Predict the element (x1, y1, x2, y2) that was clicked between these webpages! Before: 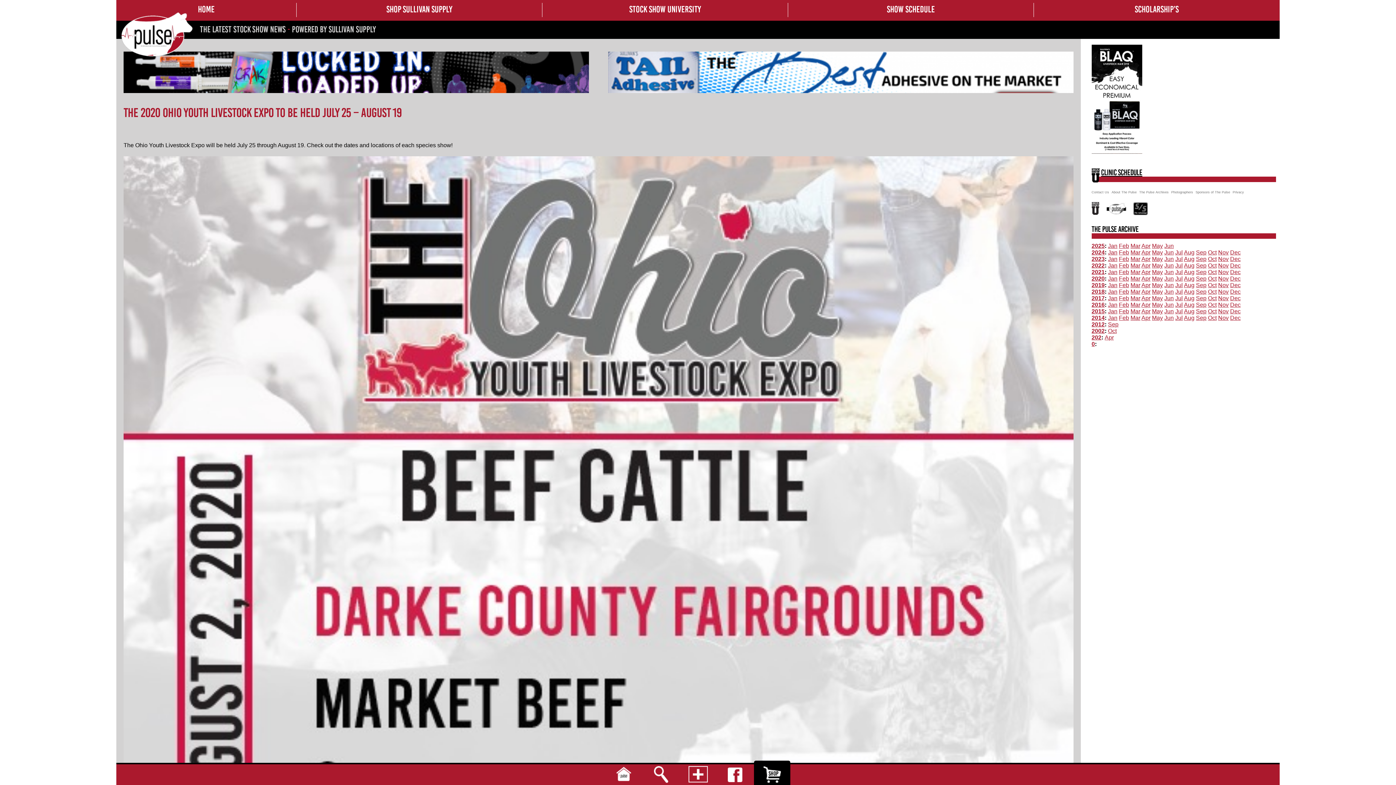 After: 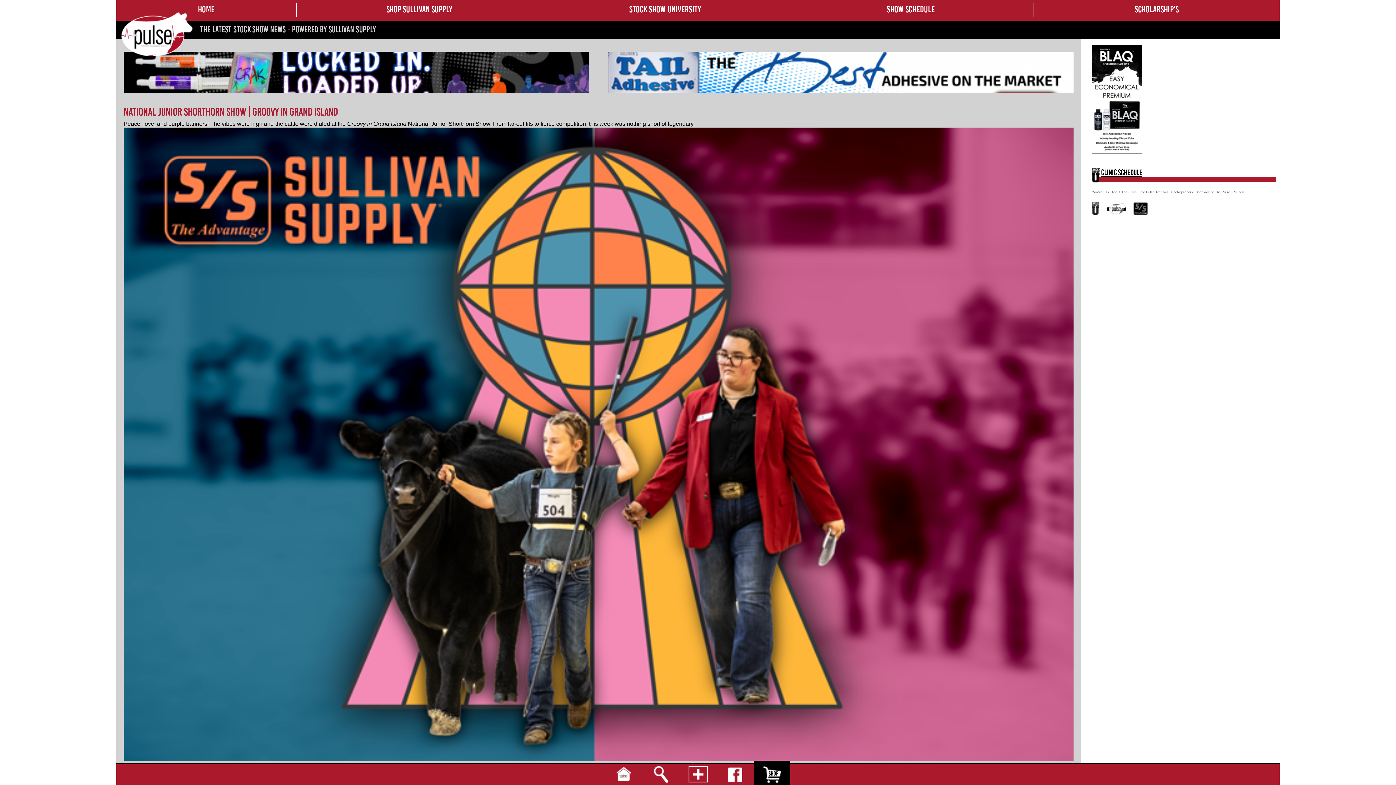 Action: bbox: (116, 0, 296, 20) label: HOME